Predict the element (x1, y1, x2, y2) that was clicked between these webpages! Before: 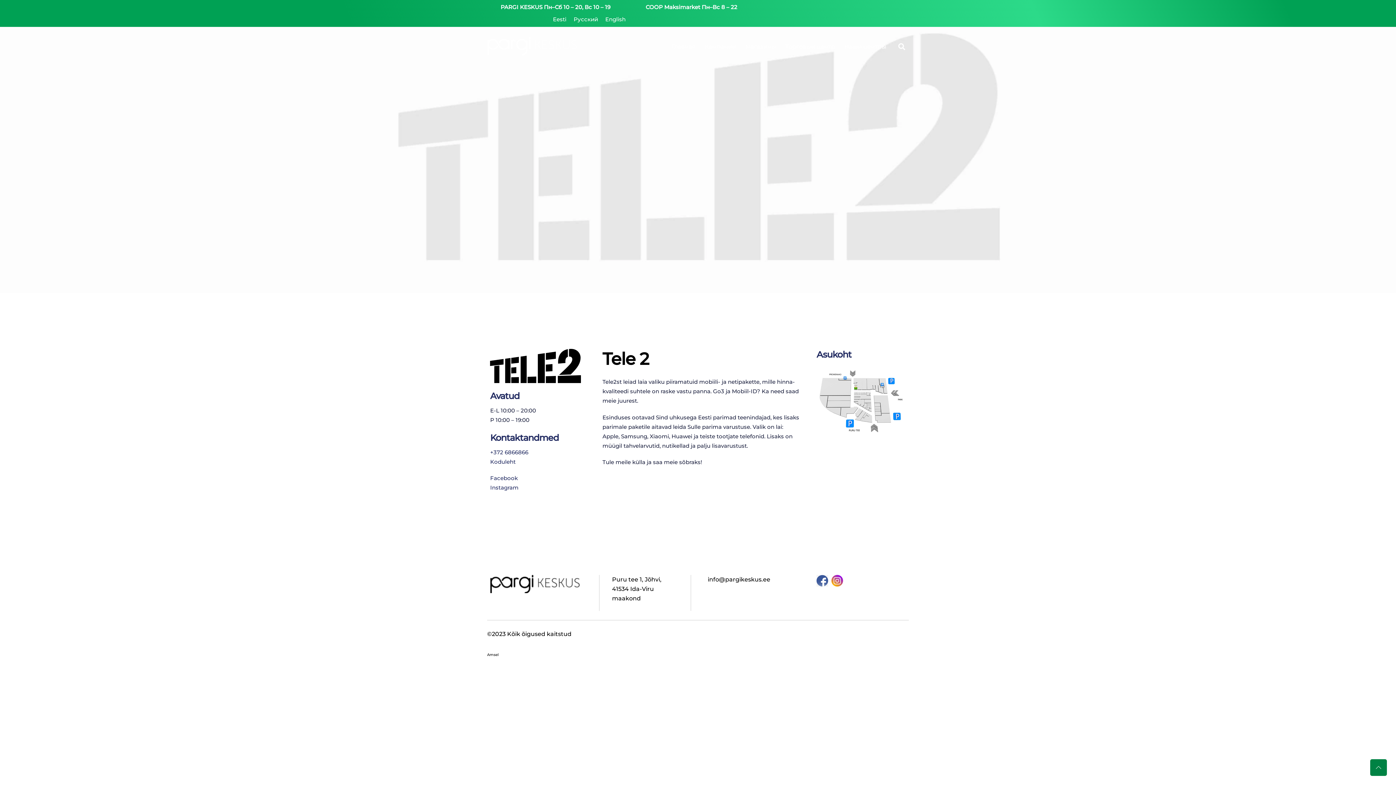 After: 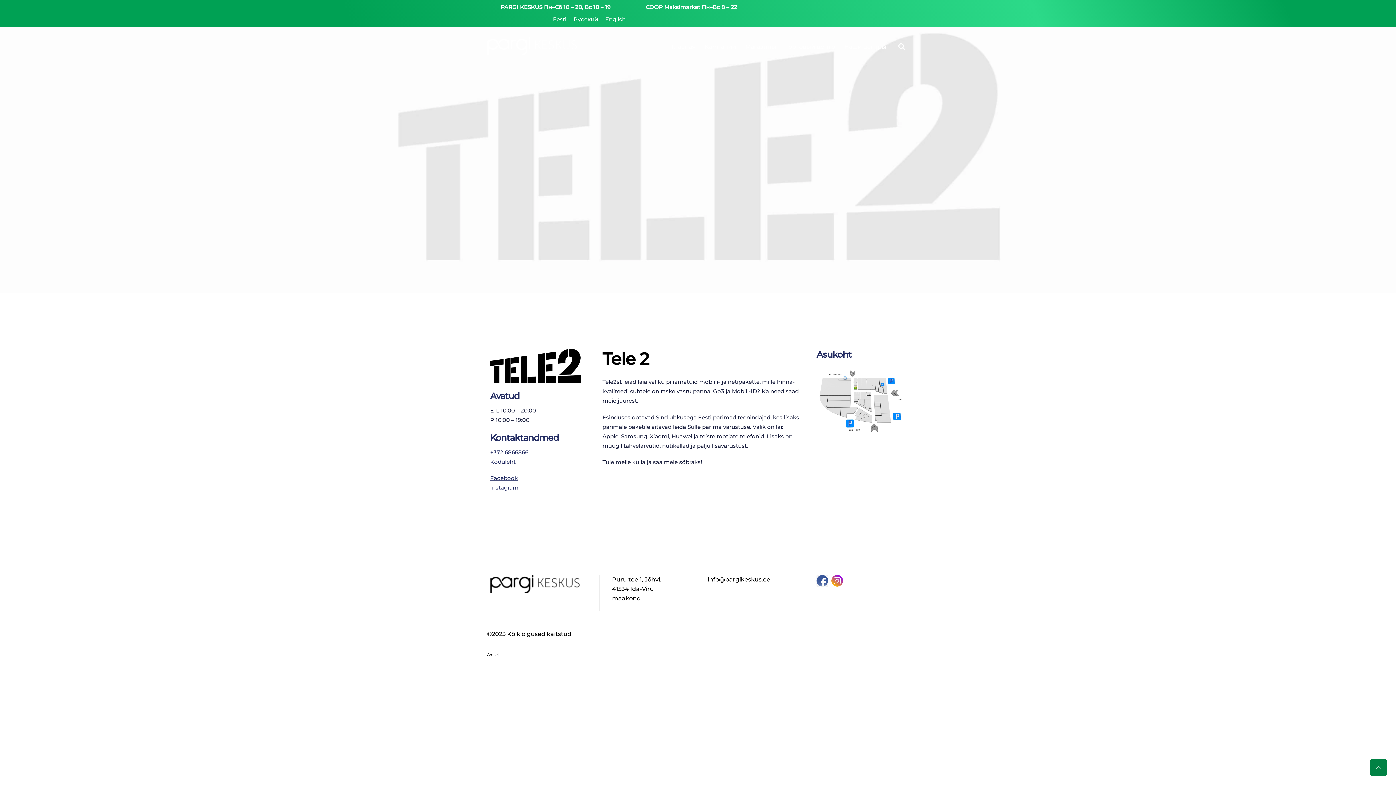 Action: bbox: (490, 475, 517, 481) label: Facebook